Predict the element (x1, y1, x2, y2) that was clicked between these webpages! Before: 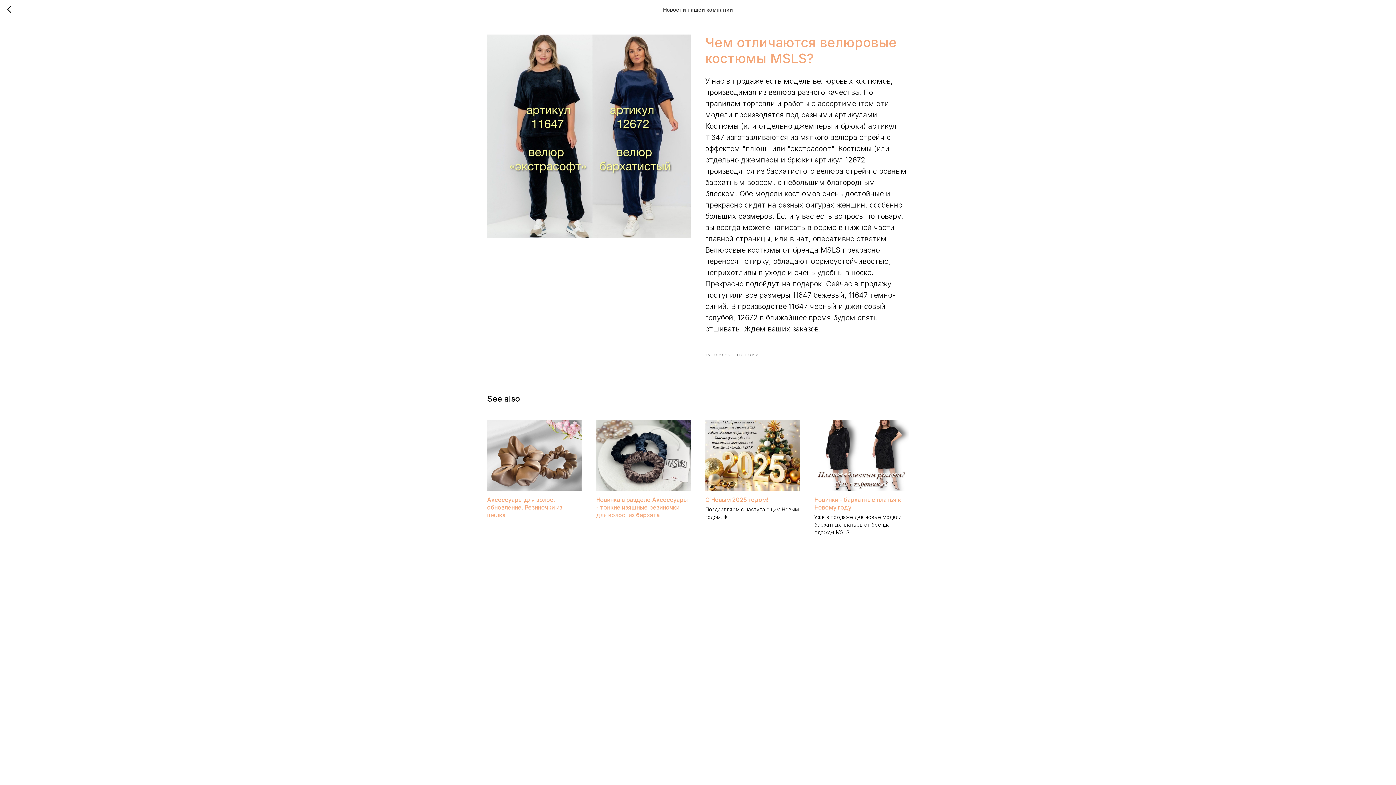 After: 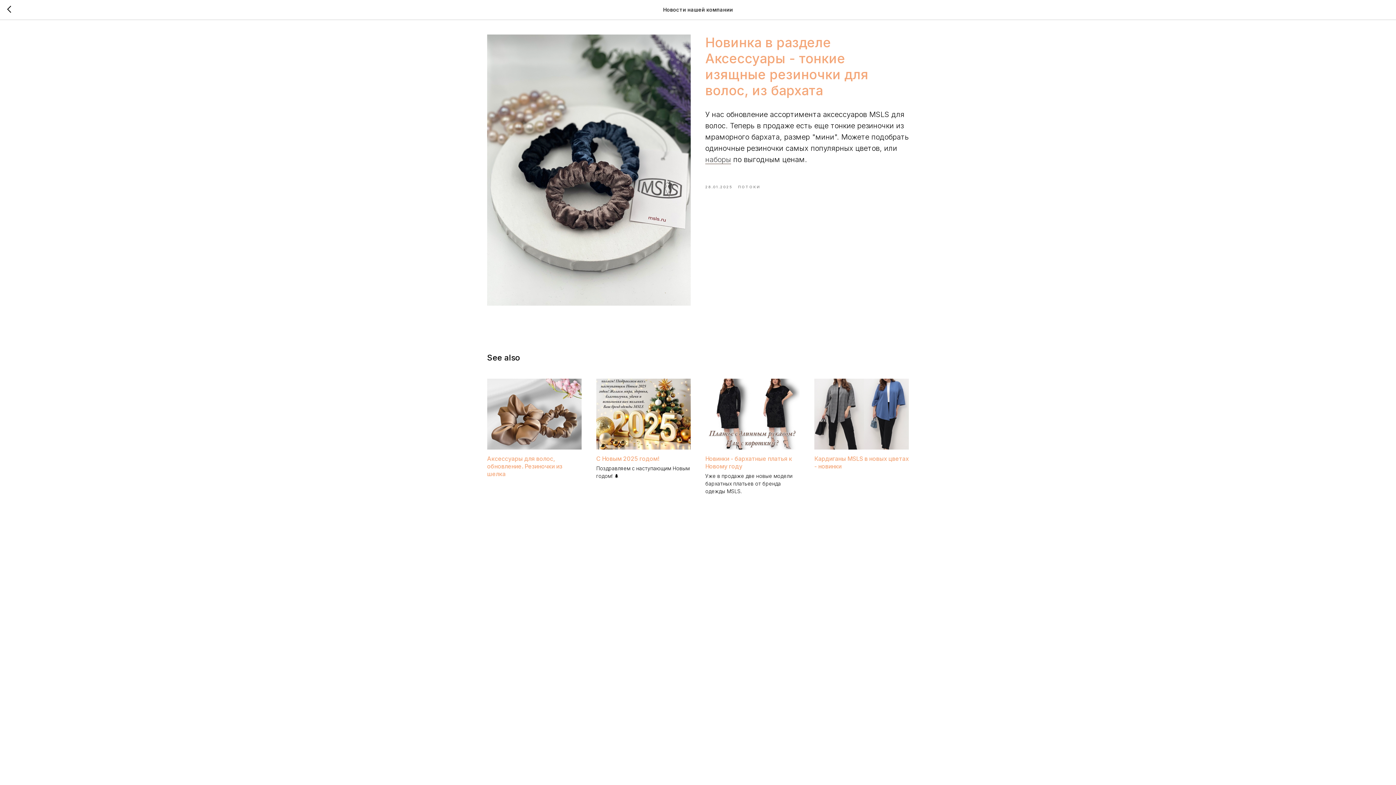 Action: bbox: (596, 420, 690, 519) label: Новинка в разделе Аксессуары - тонкие изящные резиночки для волос, из бархата